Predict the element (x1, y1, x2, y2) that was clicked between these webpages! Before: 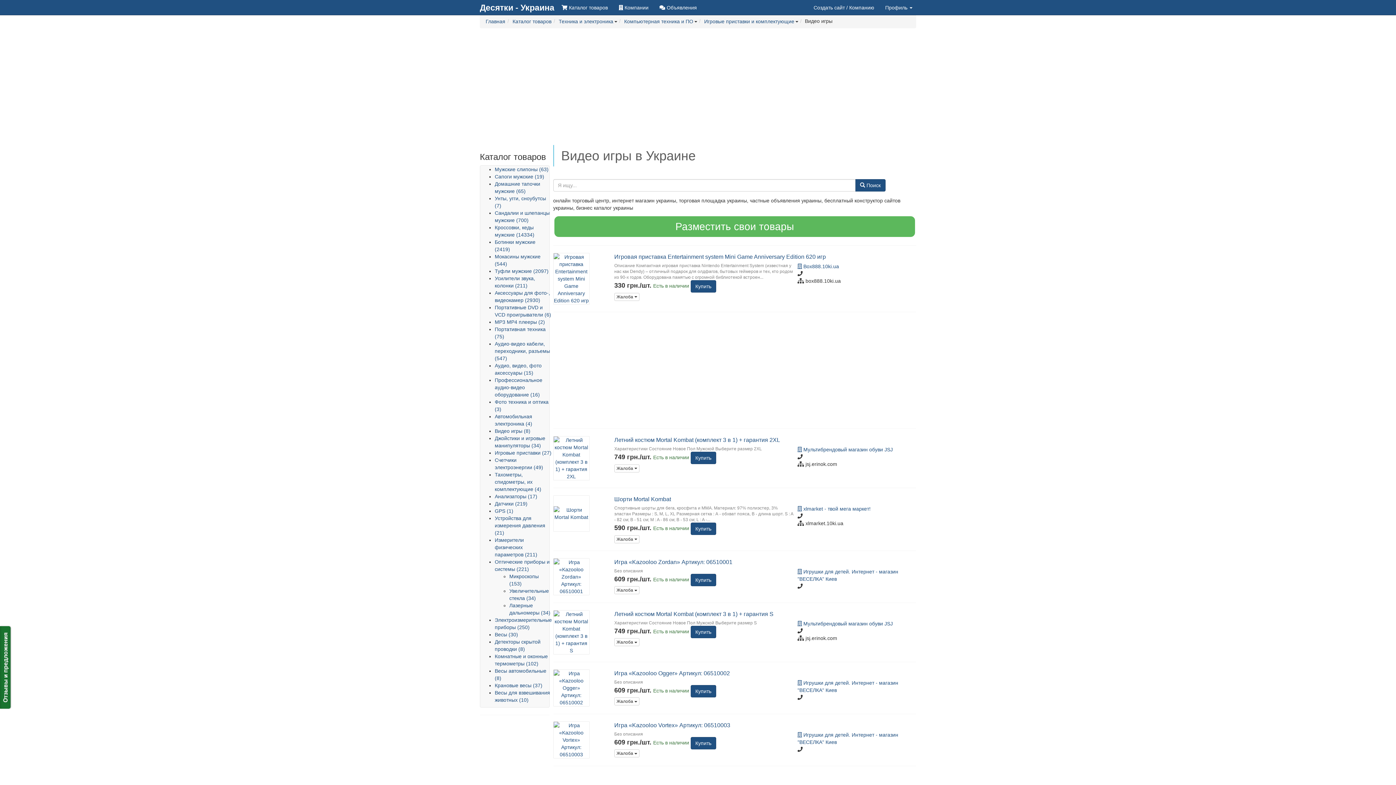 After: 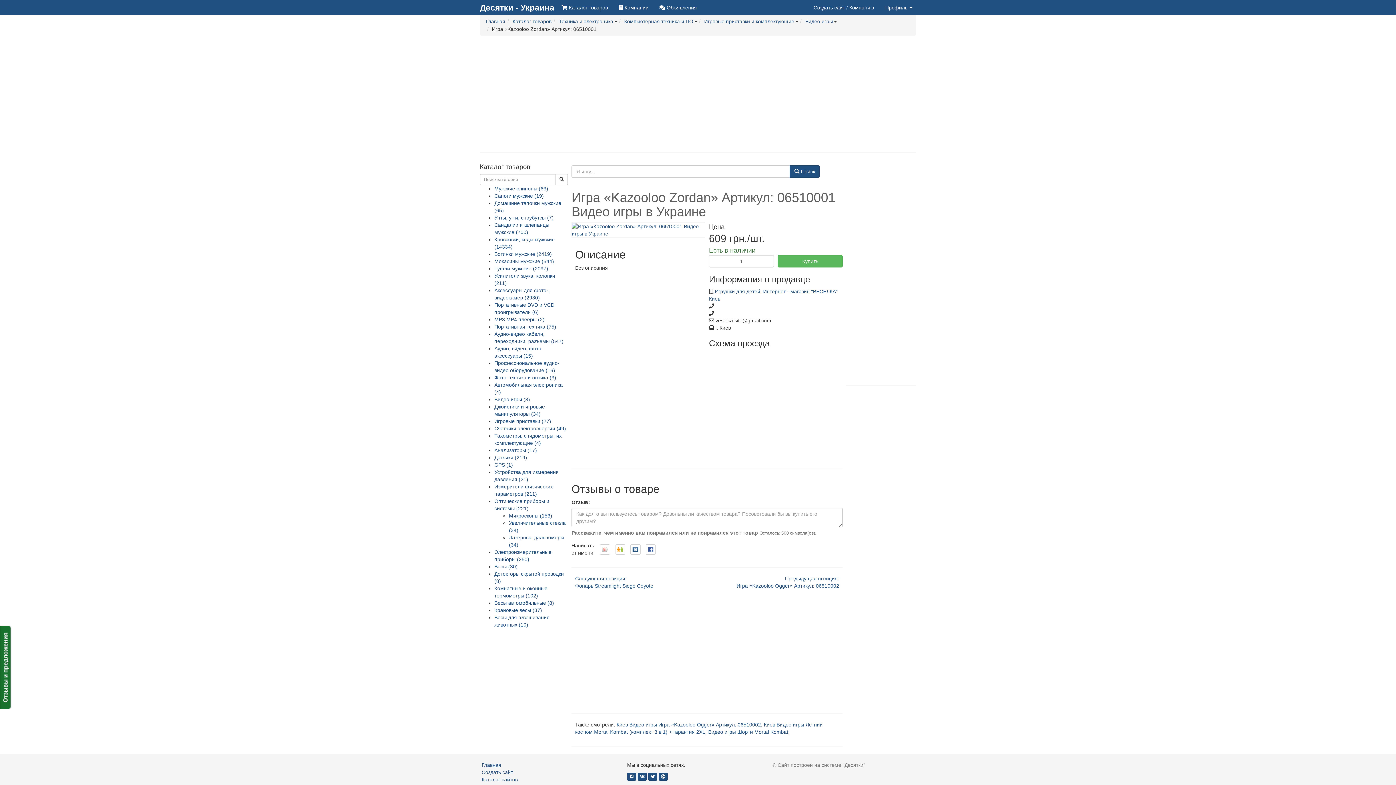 Action: bbox: (553, 573, 589, 579)